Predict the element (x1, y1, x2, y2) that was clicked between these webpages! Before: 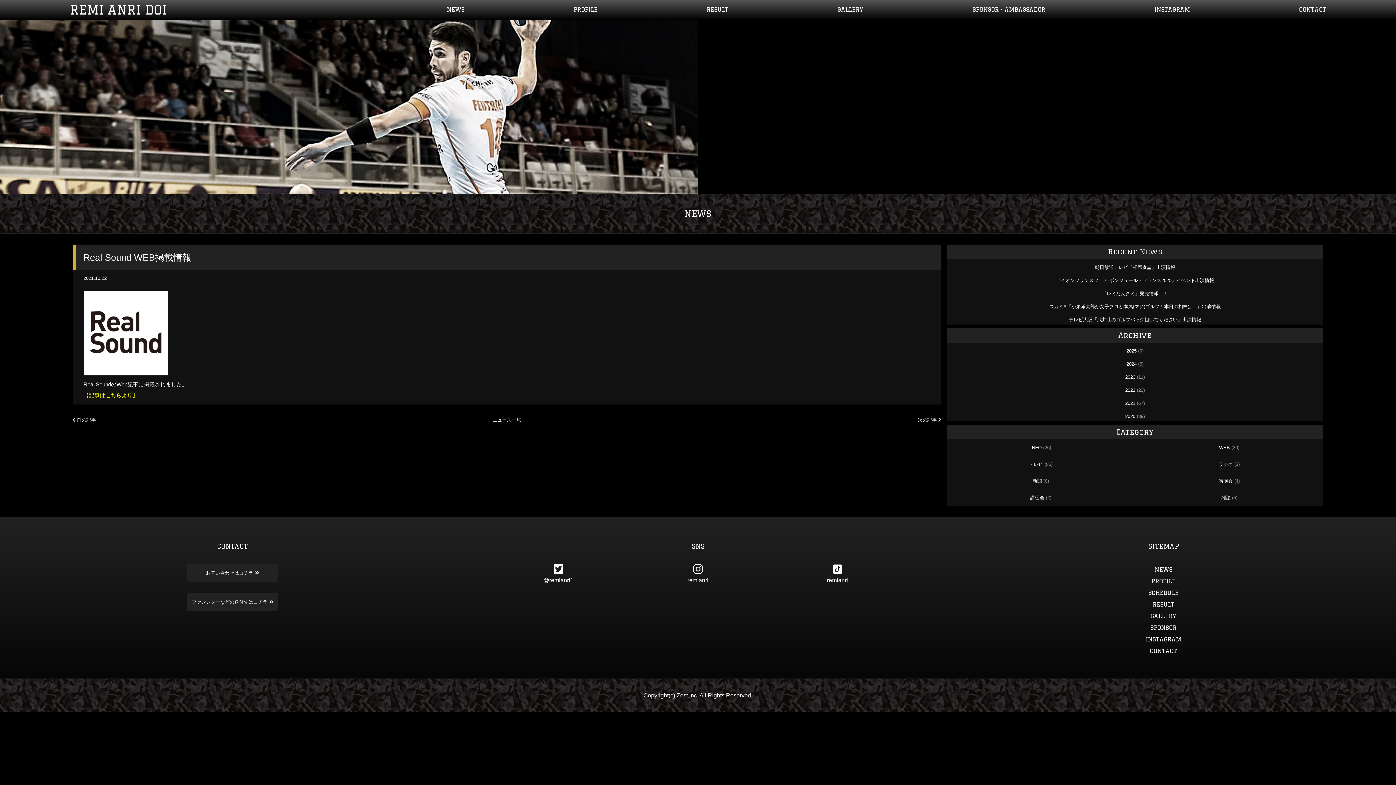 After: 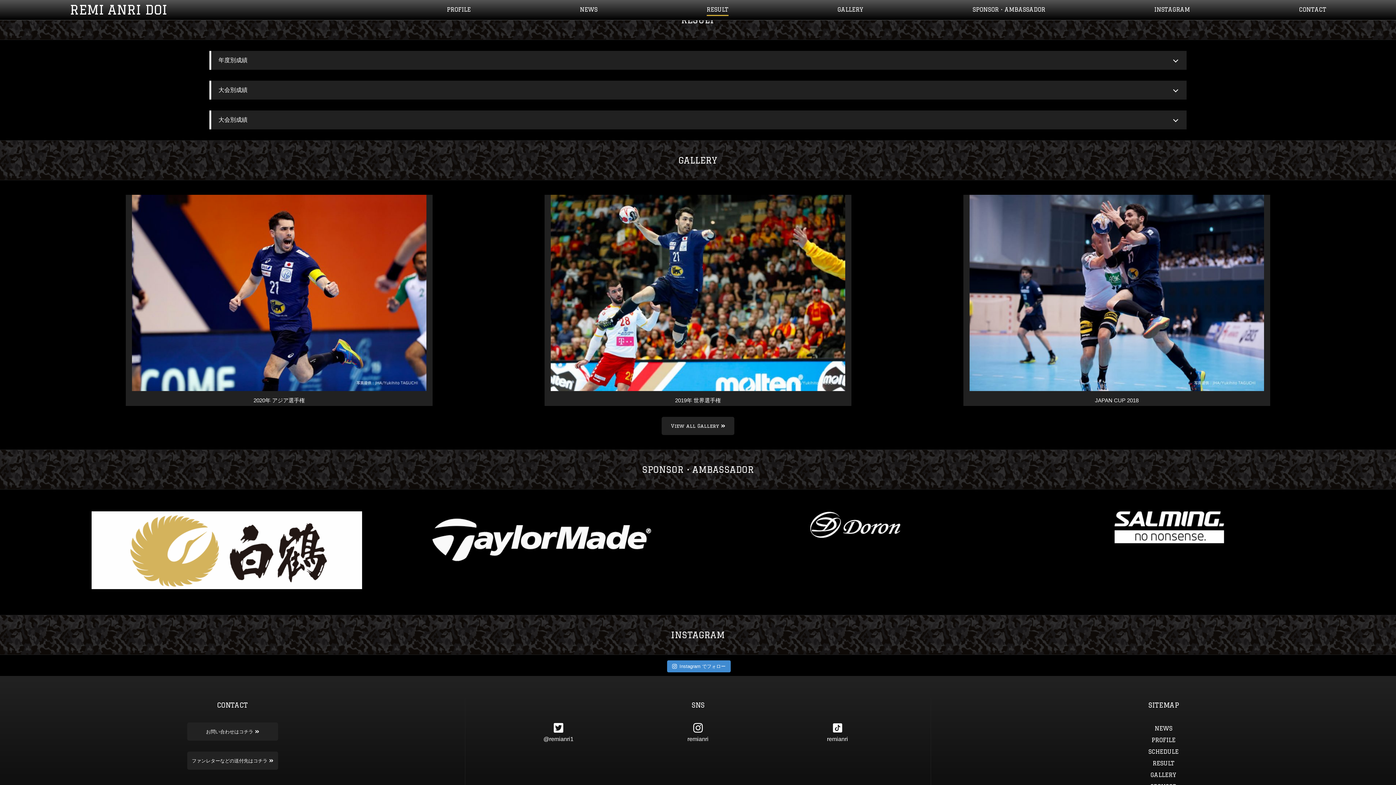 Action: label: RESULT bbox: (706, 3, 728, 16)